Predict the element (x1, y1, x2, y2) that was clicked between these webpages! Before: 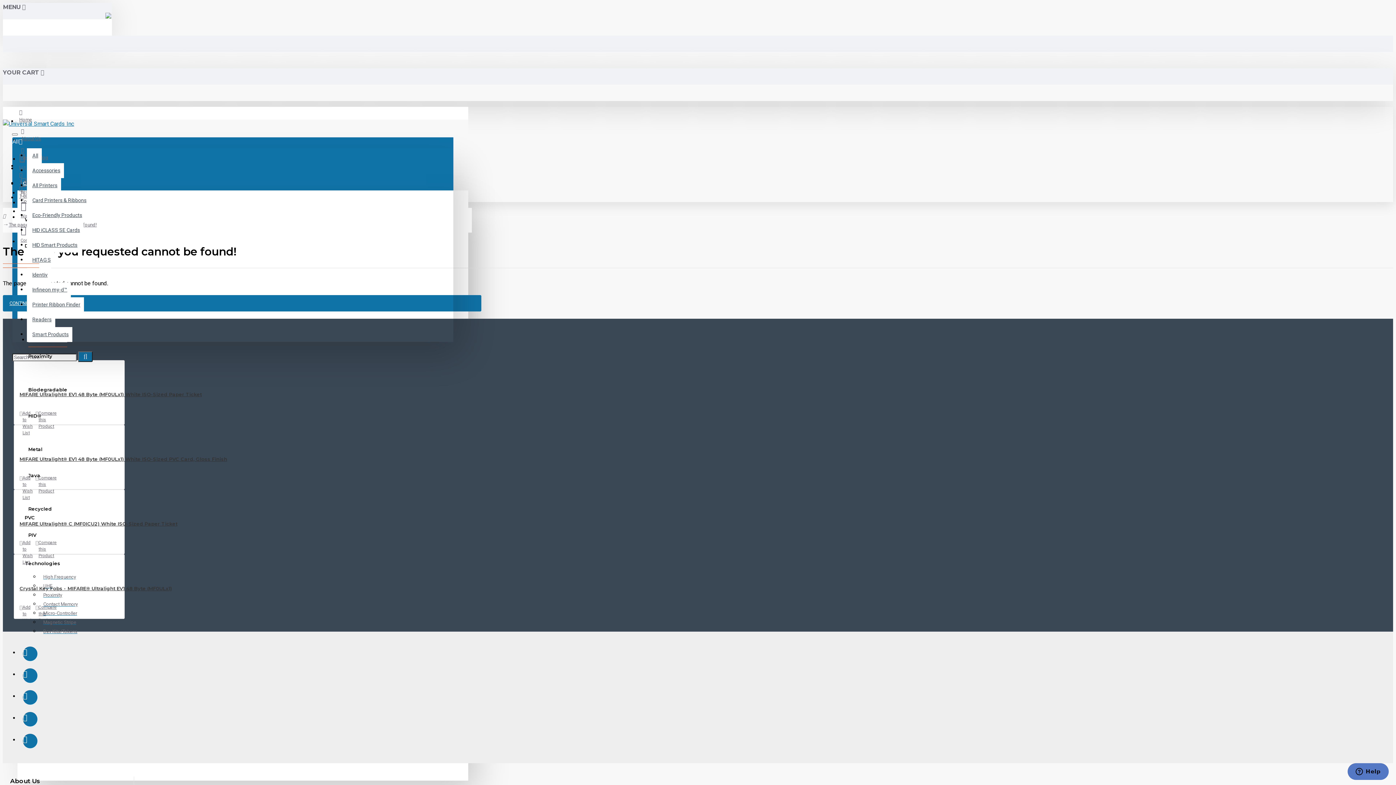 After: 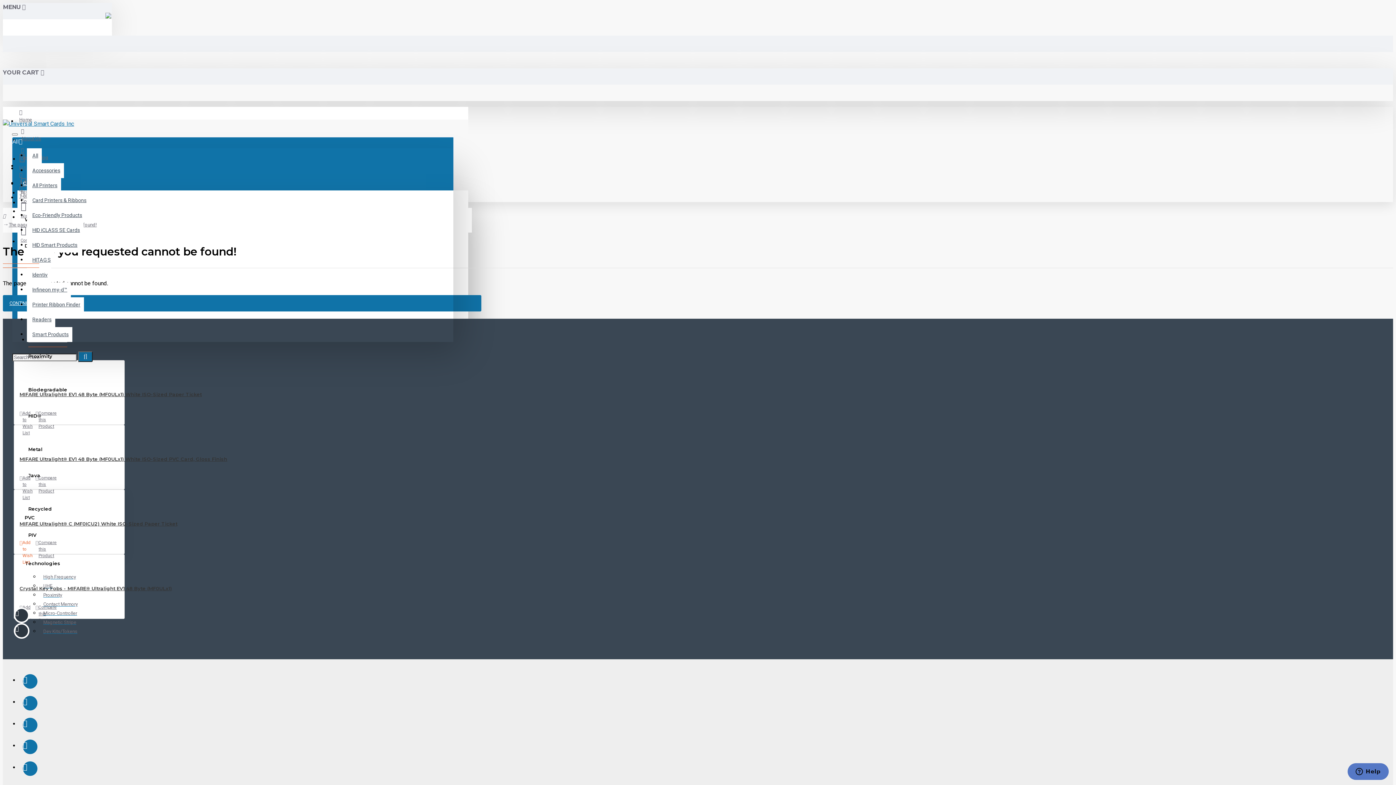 Action: bbox: (18, 538, 31, 551) label: Add to Wish List